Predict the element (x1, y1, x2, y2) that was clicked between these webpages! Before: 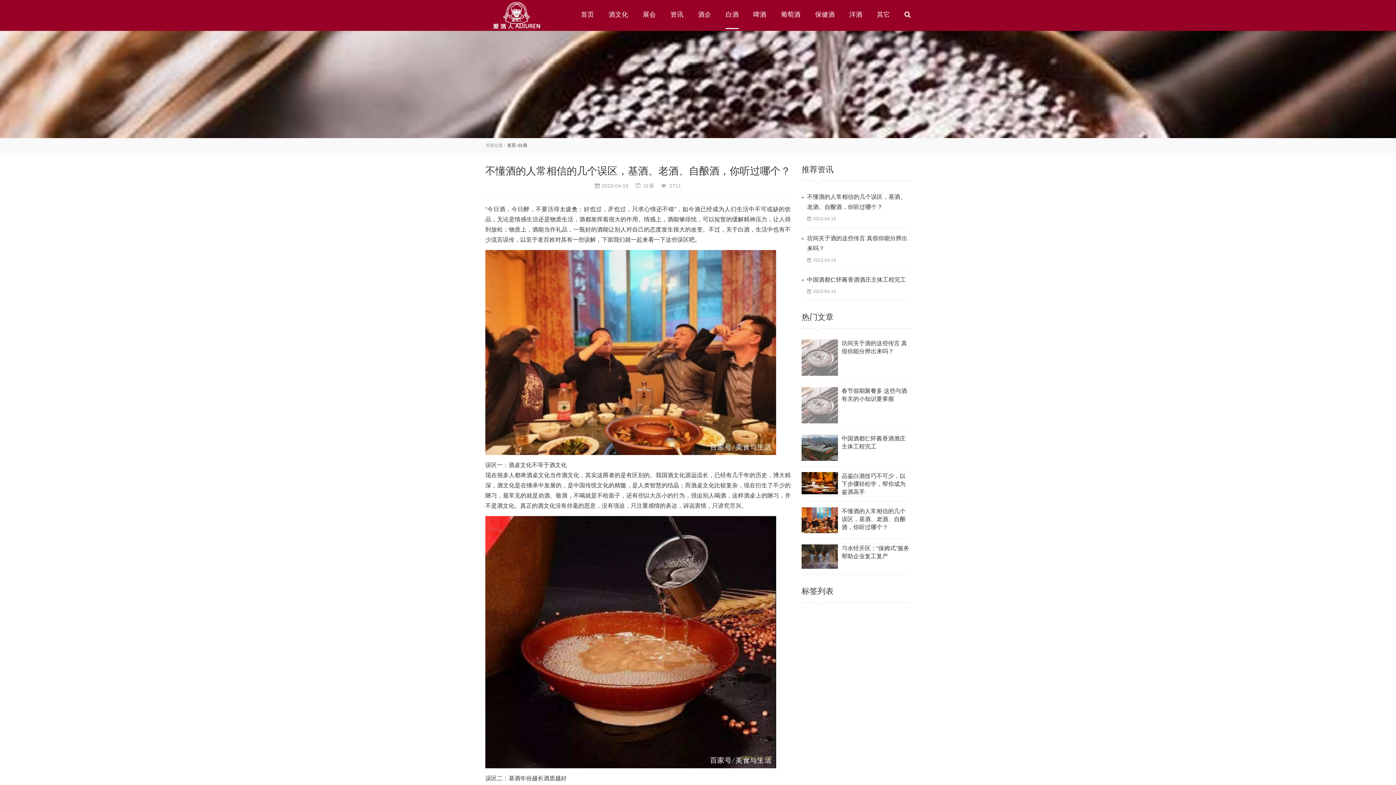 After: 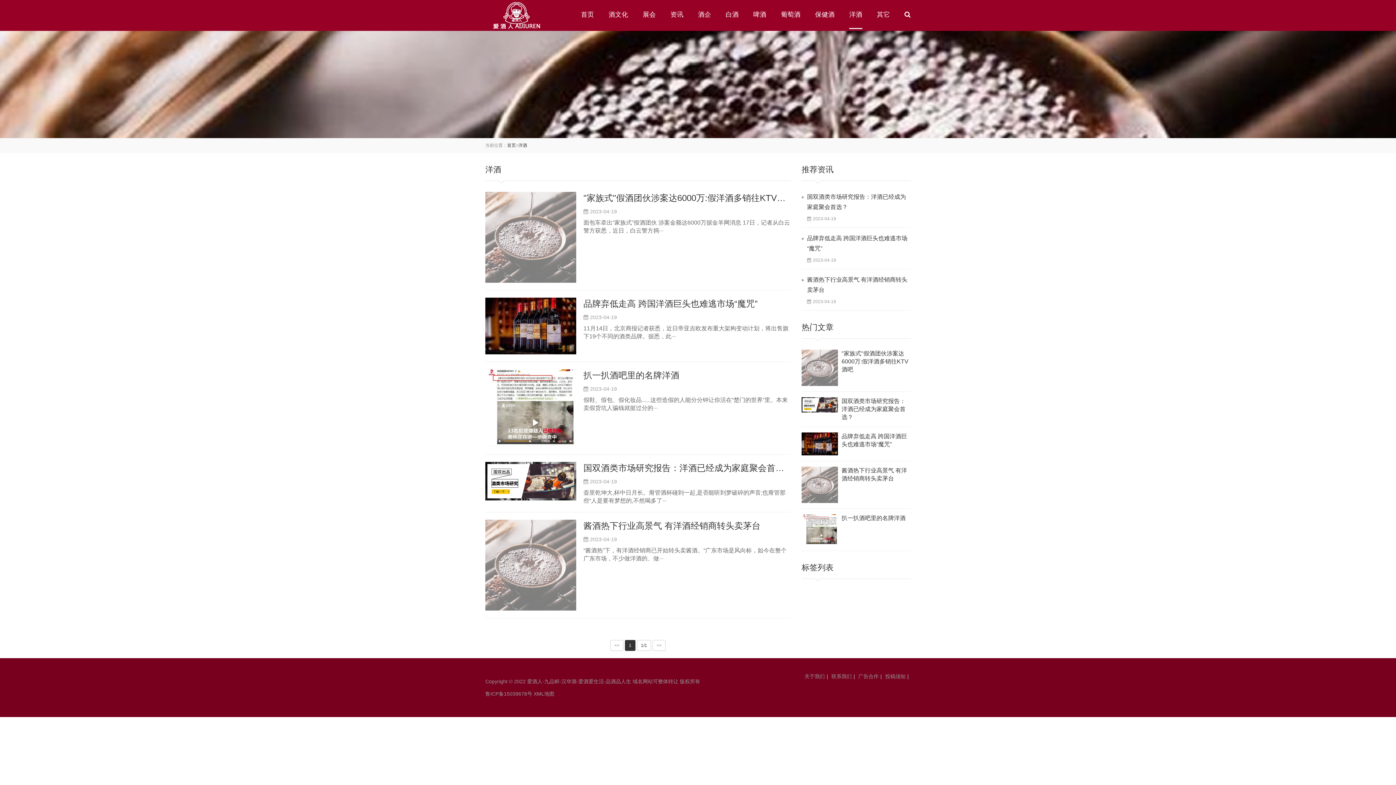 Action: bbox: (849, 0, 862, 29) label: 洋酒